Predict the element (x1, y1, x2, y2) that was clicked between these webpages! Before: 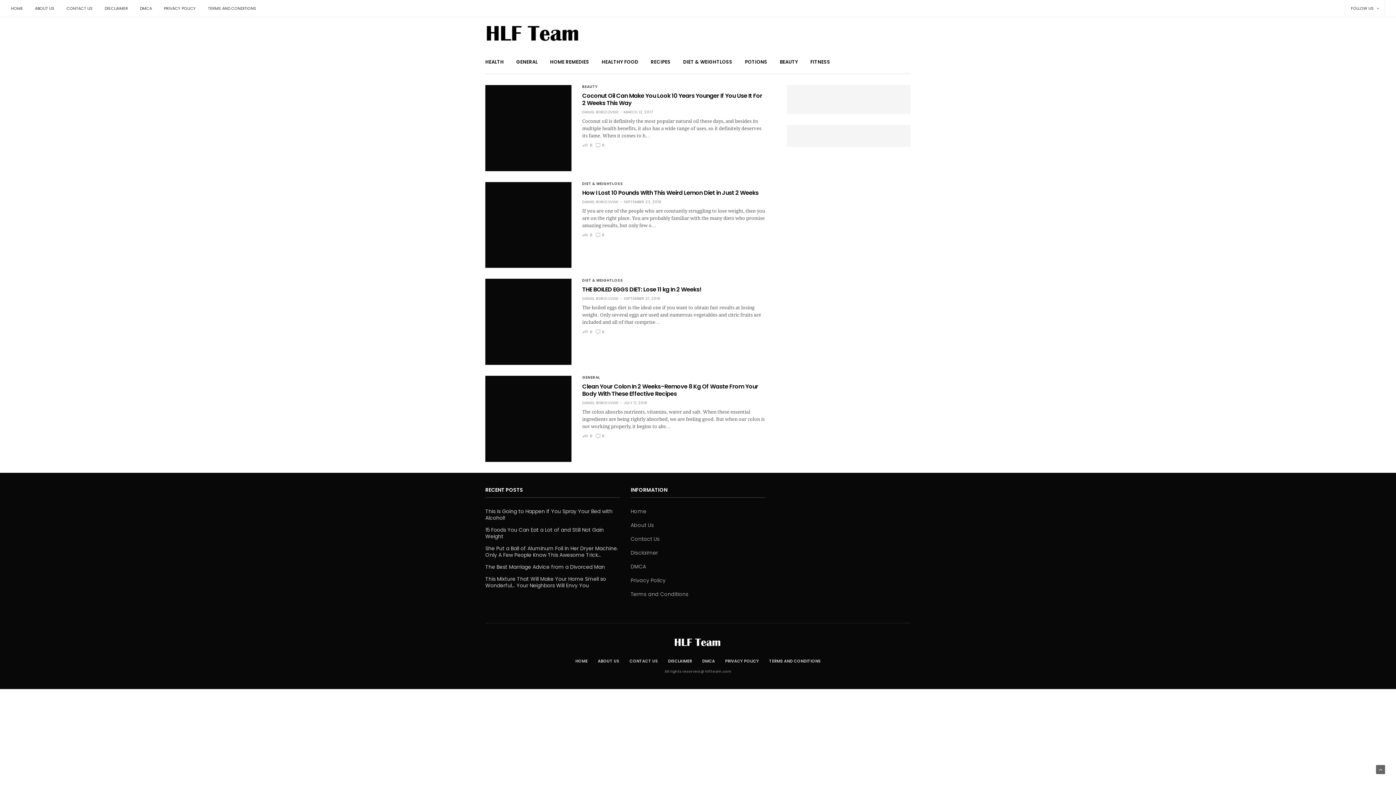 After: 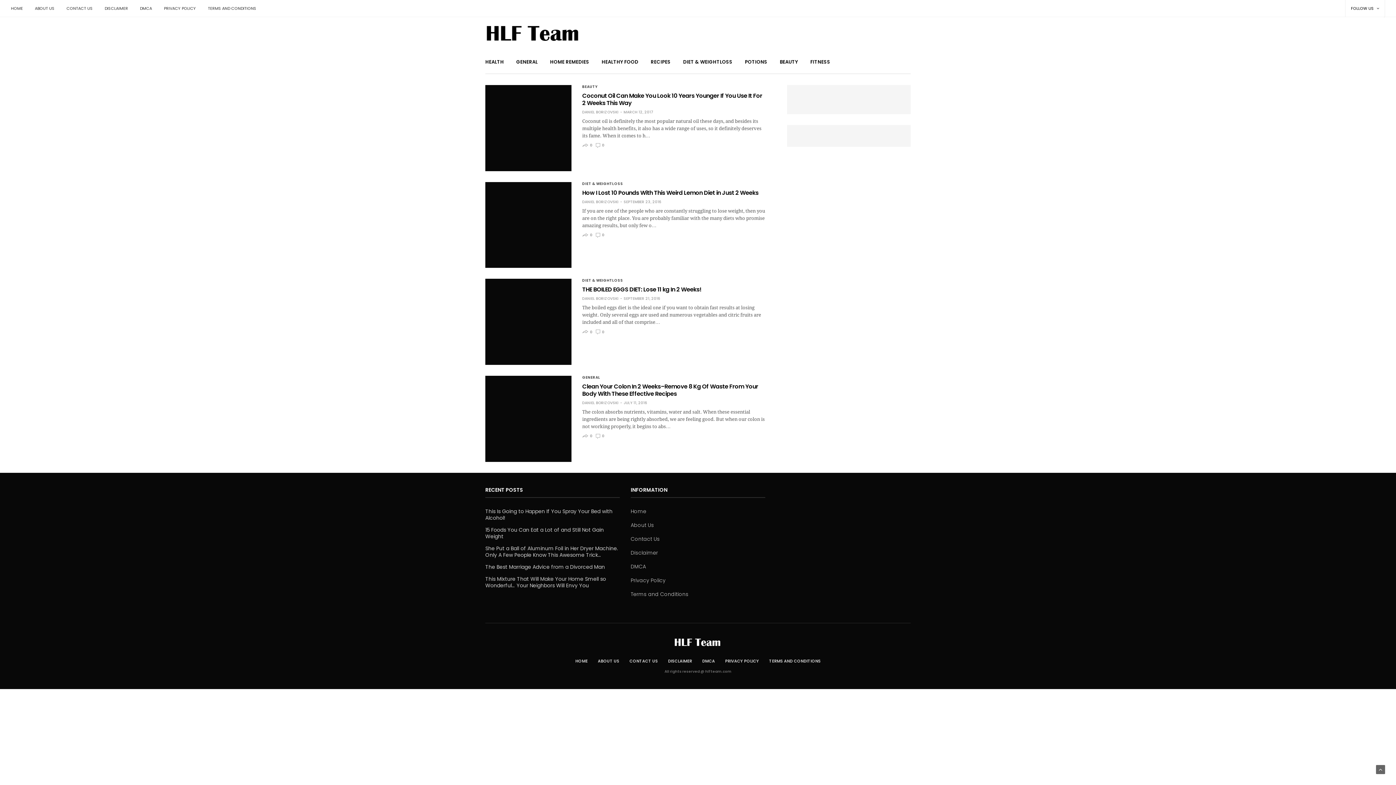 Action: label: FOLLOW US  bbox: (1345, 0, 1385, 16)